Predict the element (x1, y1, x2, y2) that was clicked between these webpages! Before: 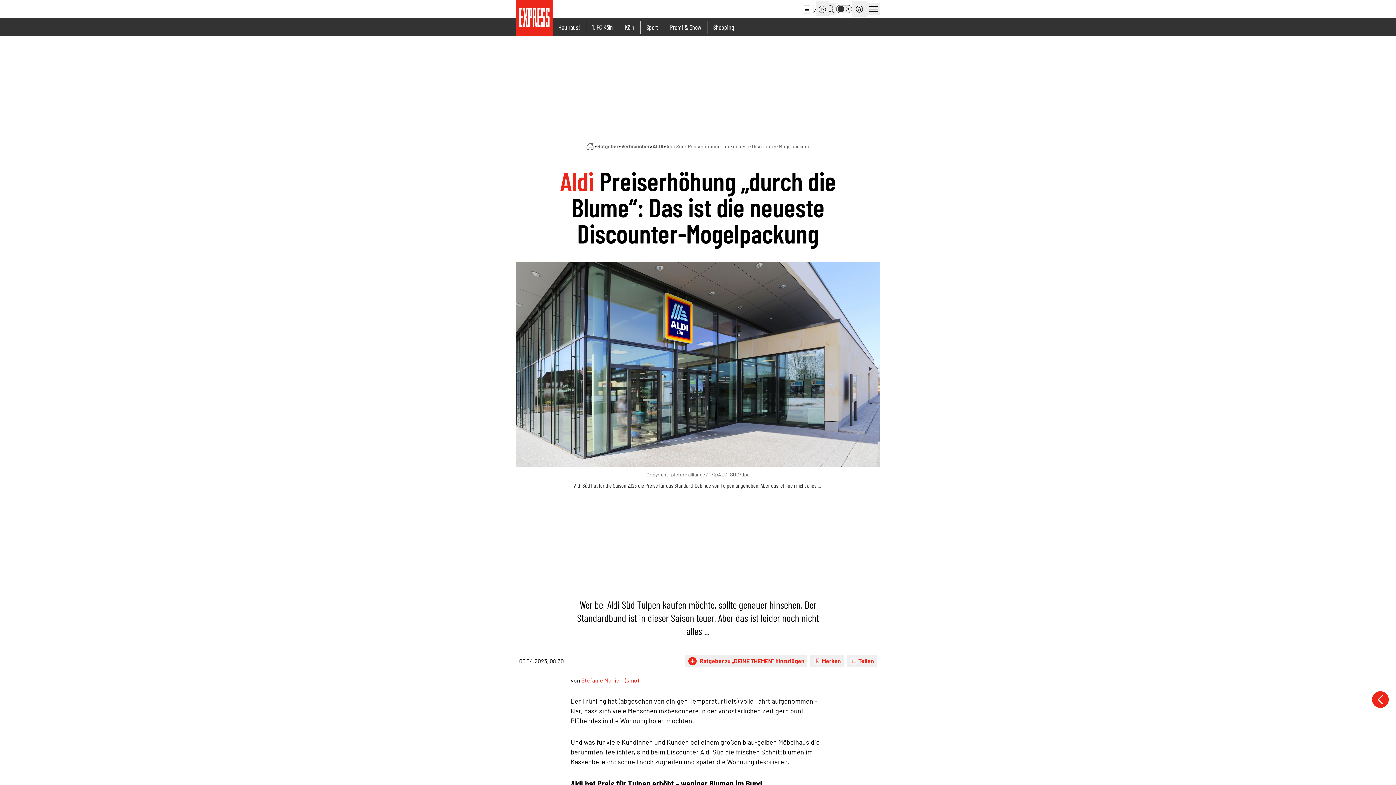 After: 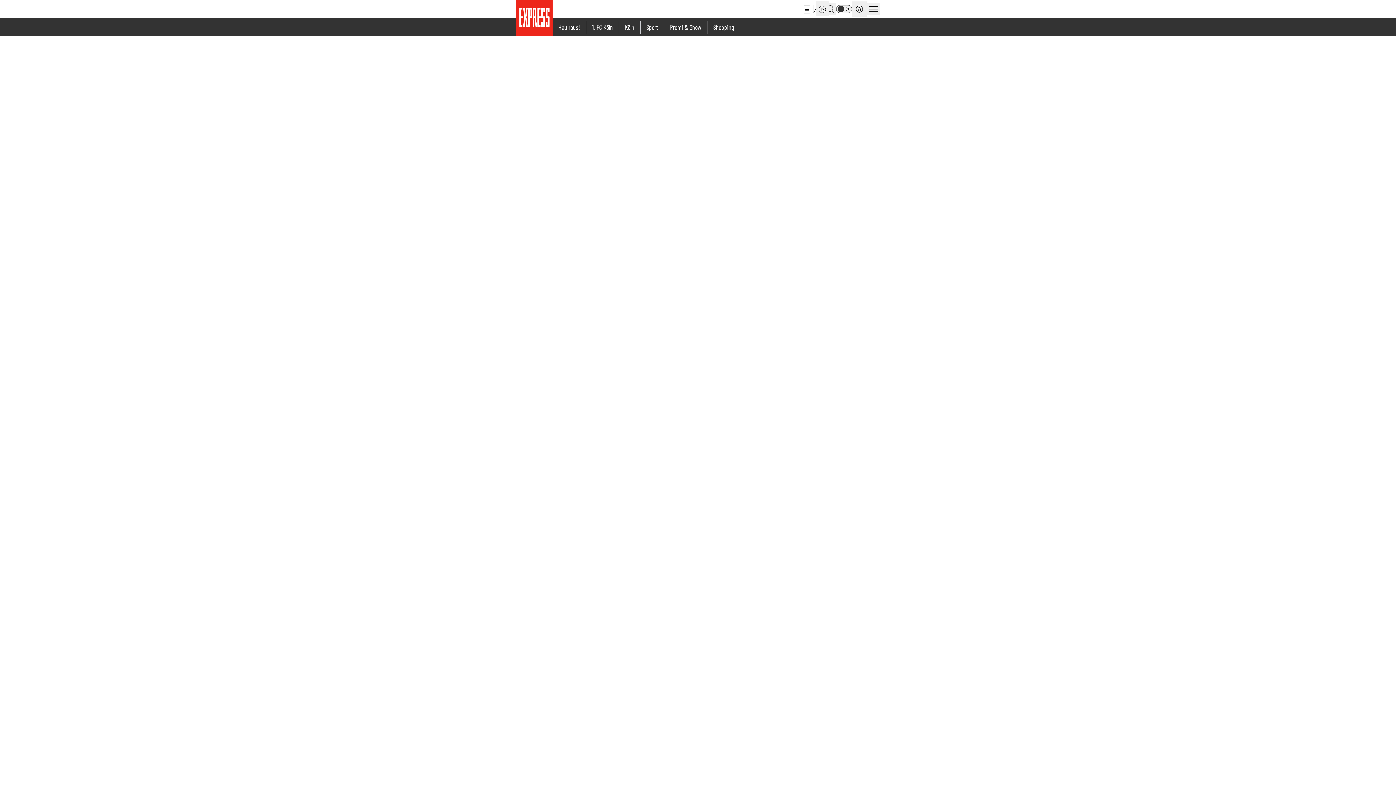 Action: bbox: (1372, 691, 1389, 708)